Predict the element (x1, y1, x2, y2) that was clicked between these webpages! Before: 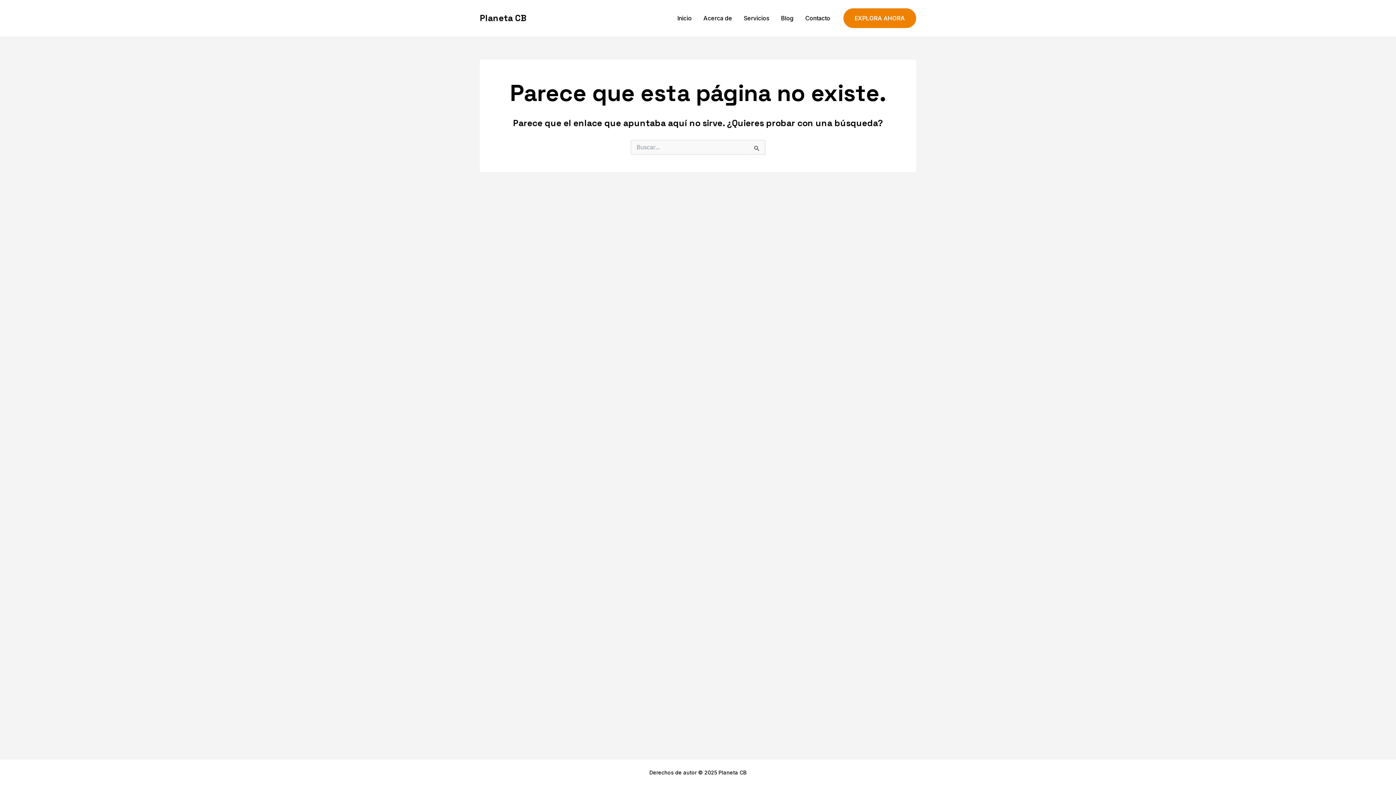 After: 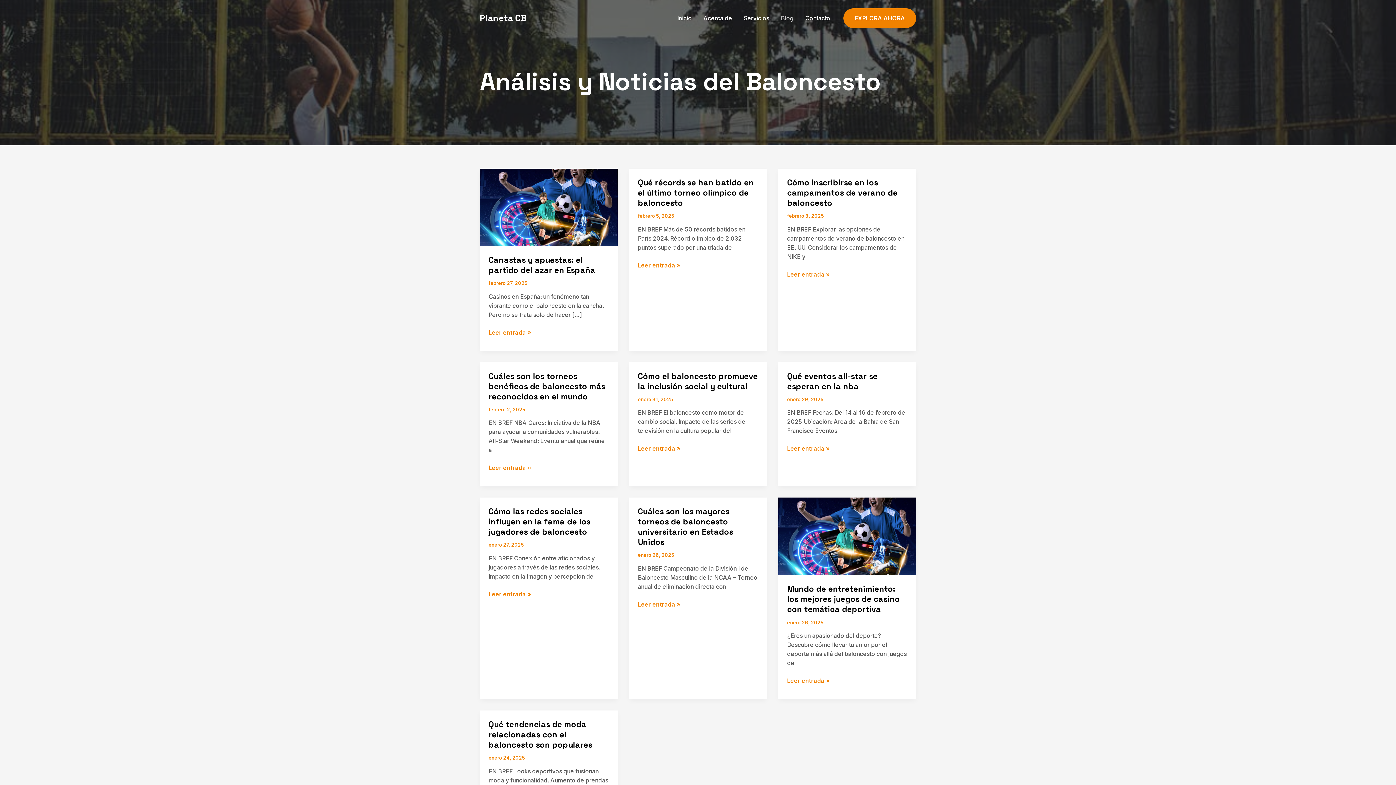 Action: bbox: (775, 0, 799, 36) label: Blog